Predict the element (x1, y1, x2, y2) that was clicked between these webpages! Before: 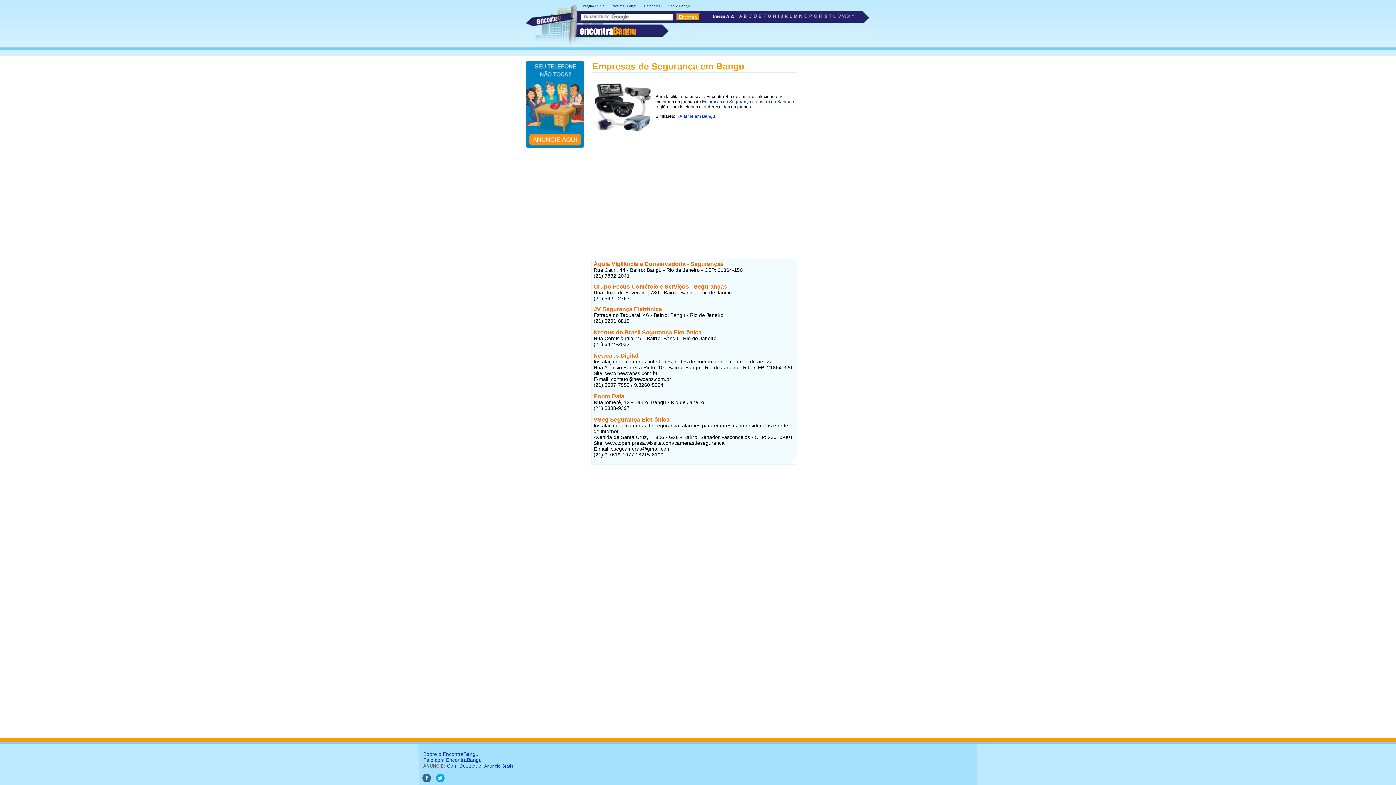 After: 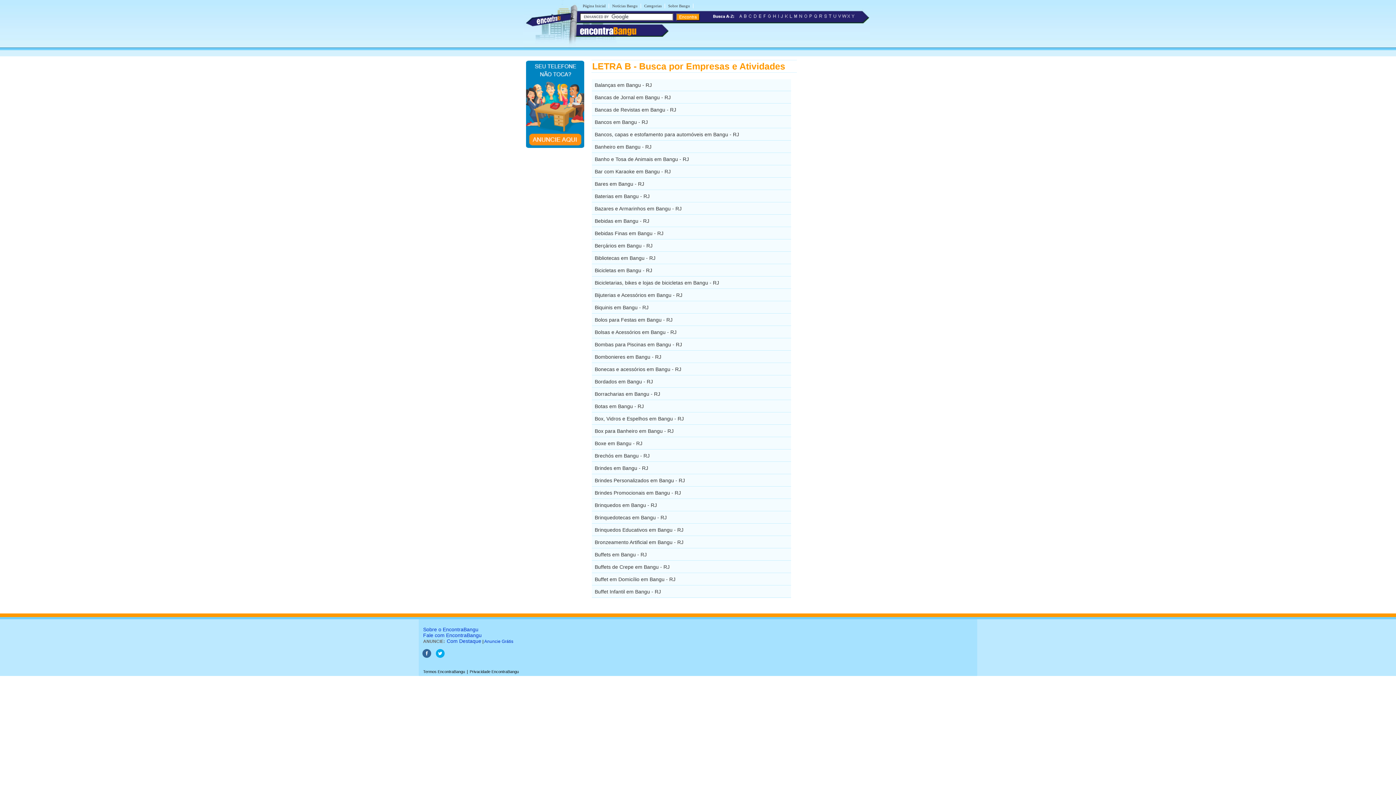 Action: bbox: (743, 15, 748, 20)